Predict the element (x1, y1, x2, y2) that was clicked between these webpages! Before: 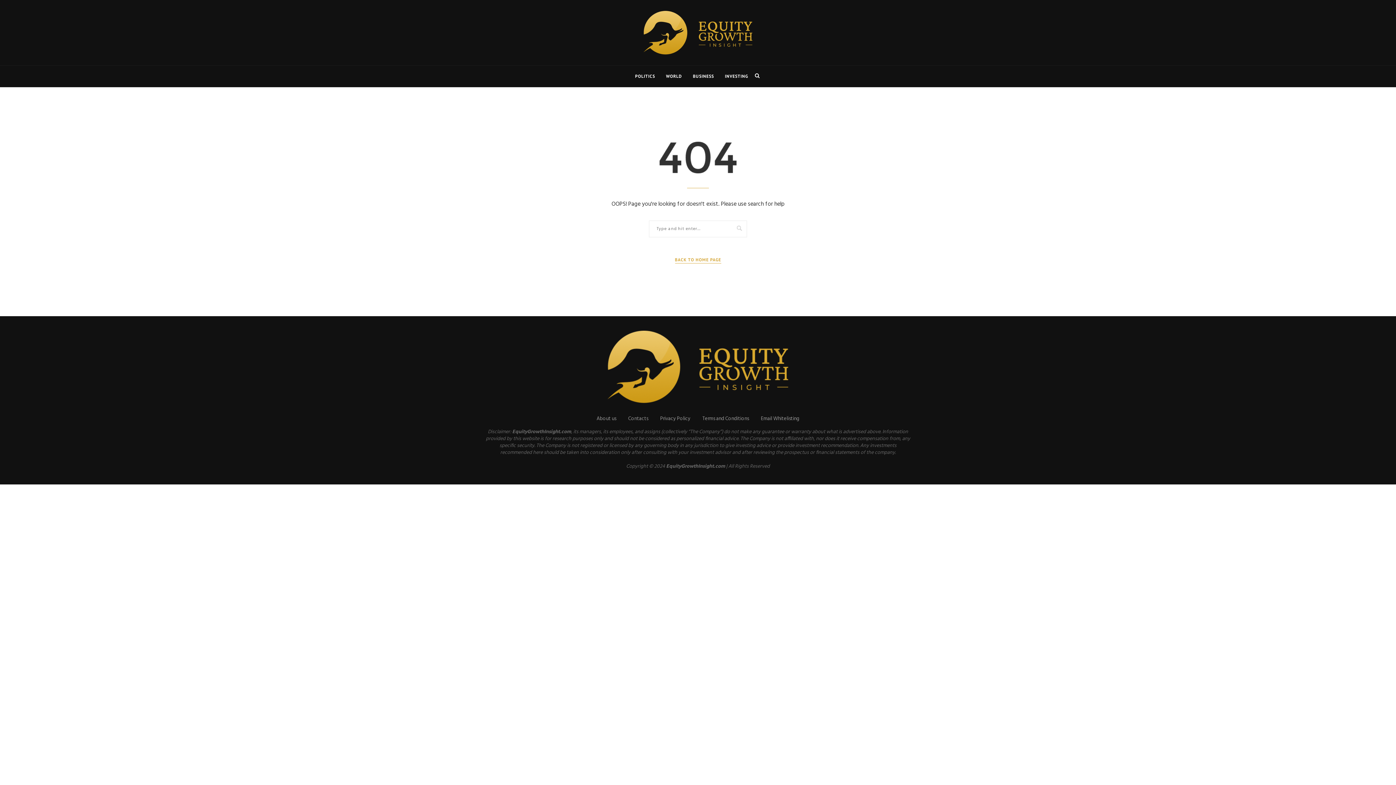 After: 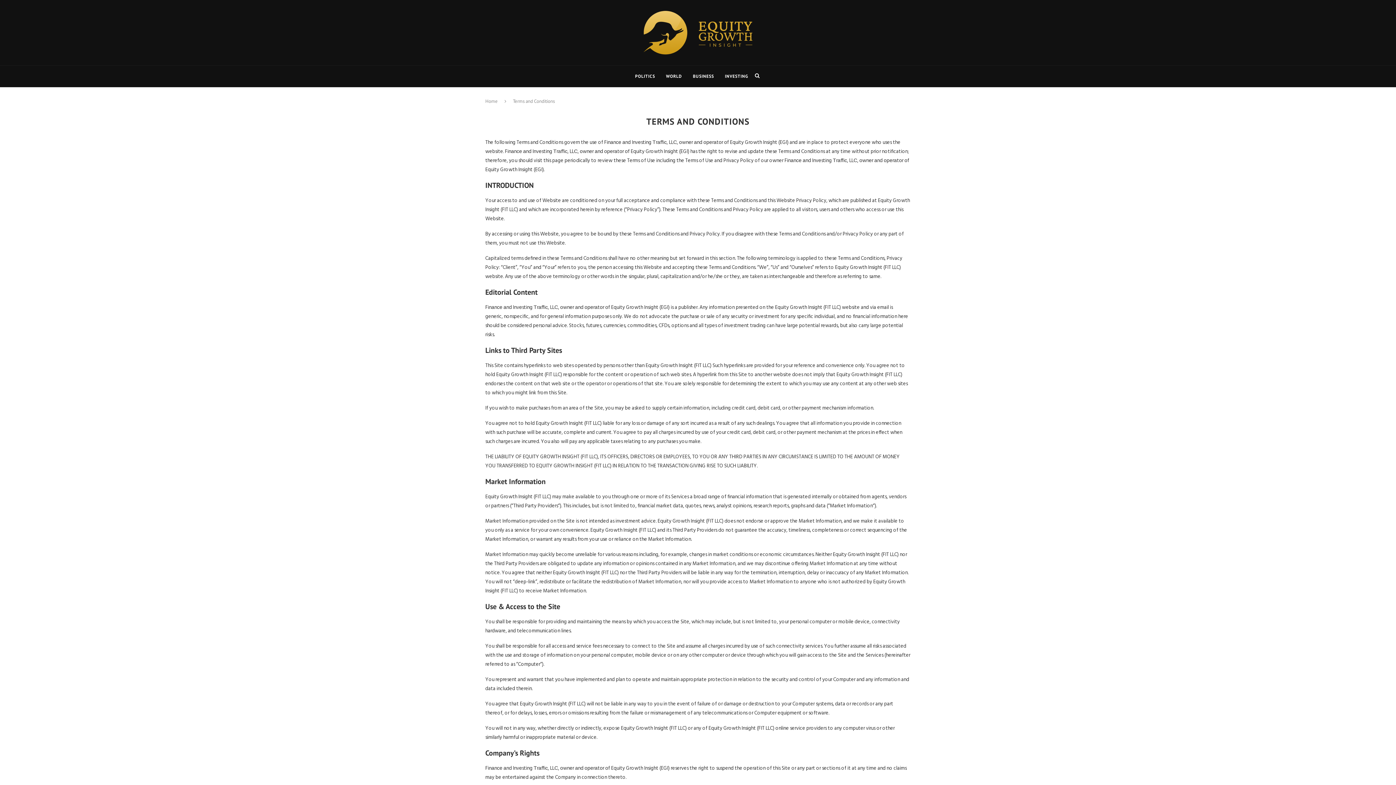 Action: bbox: (702, 414, 749, 423) label: Terms and Conditions